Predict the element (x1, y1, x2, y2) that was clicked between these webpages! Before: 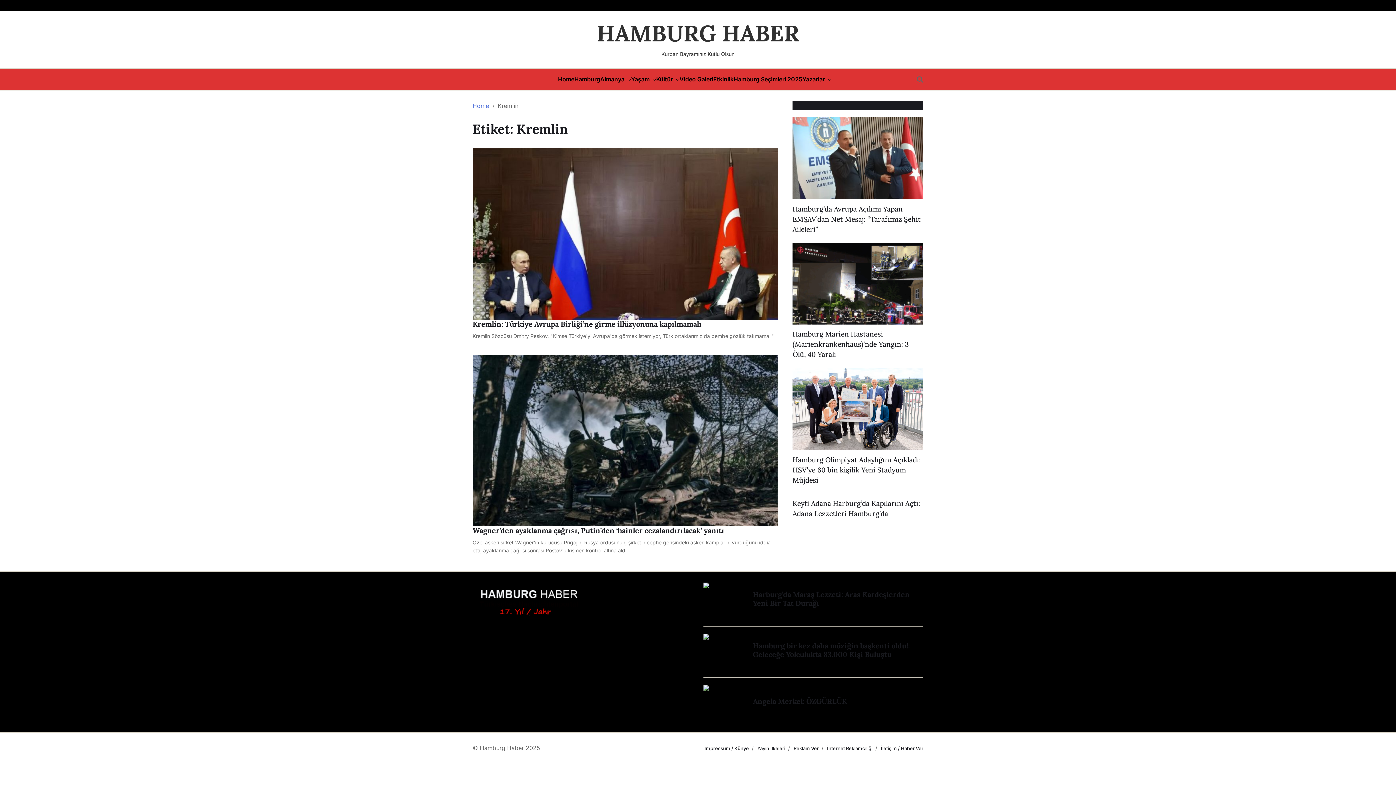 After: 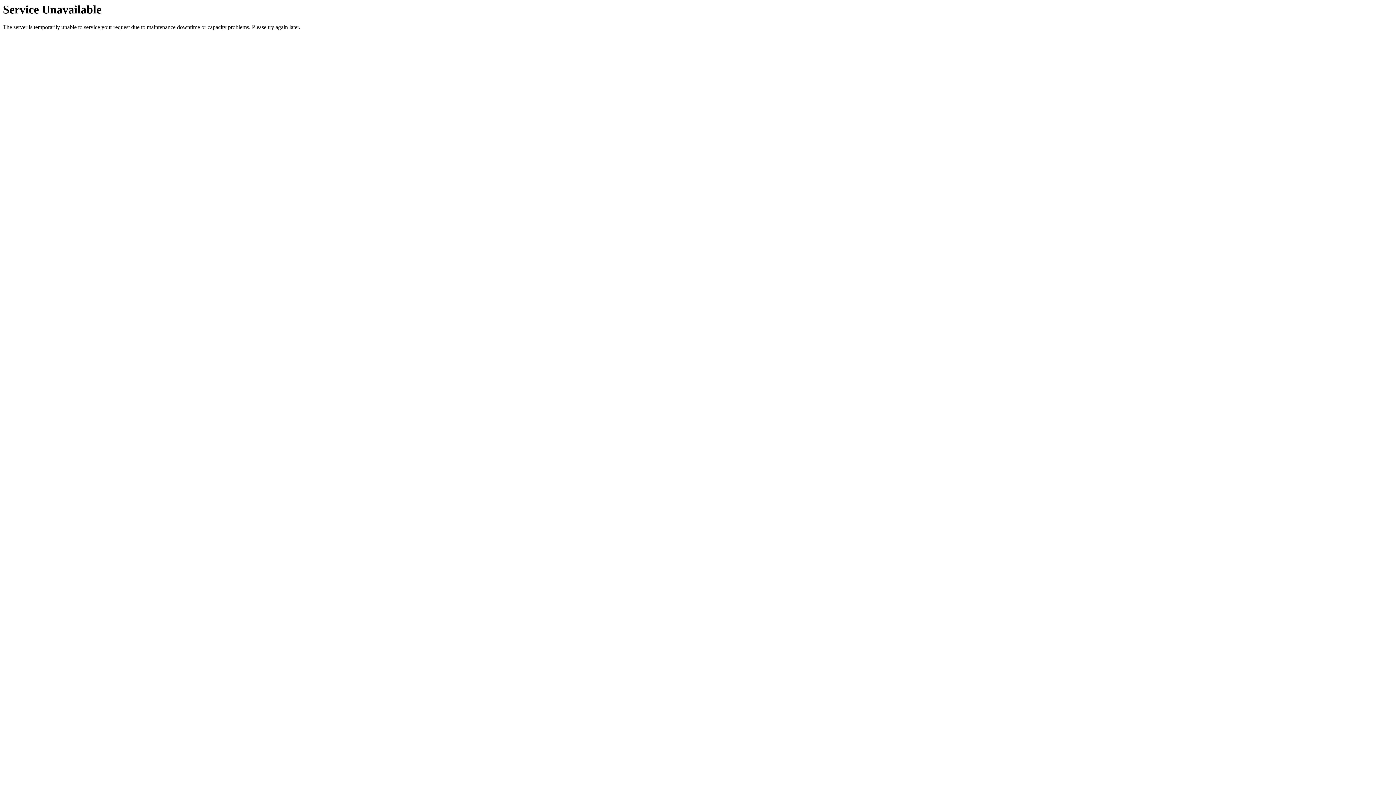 Action: label: Home bbox: (472, 102, 489, 109)